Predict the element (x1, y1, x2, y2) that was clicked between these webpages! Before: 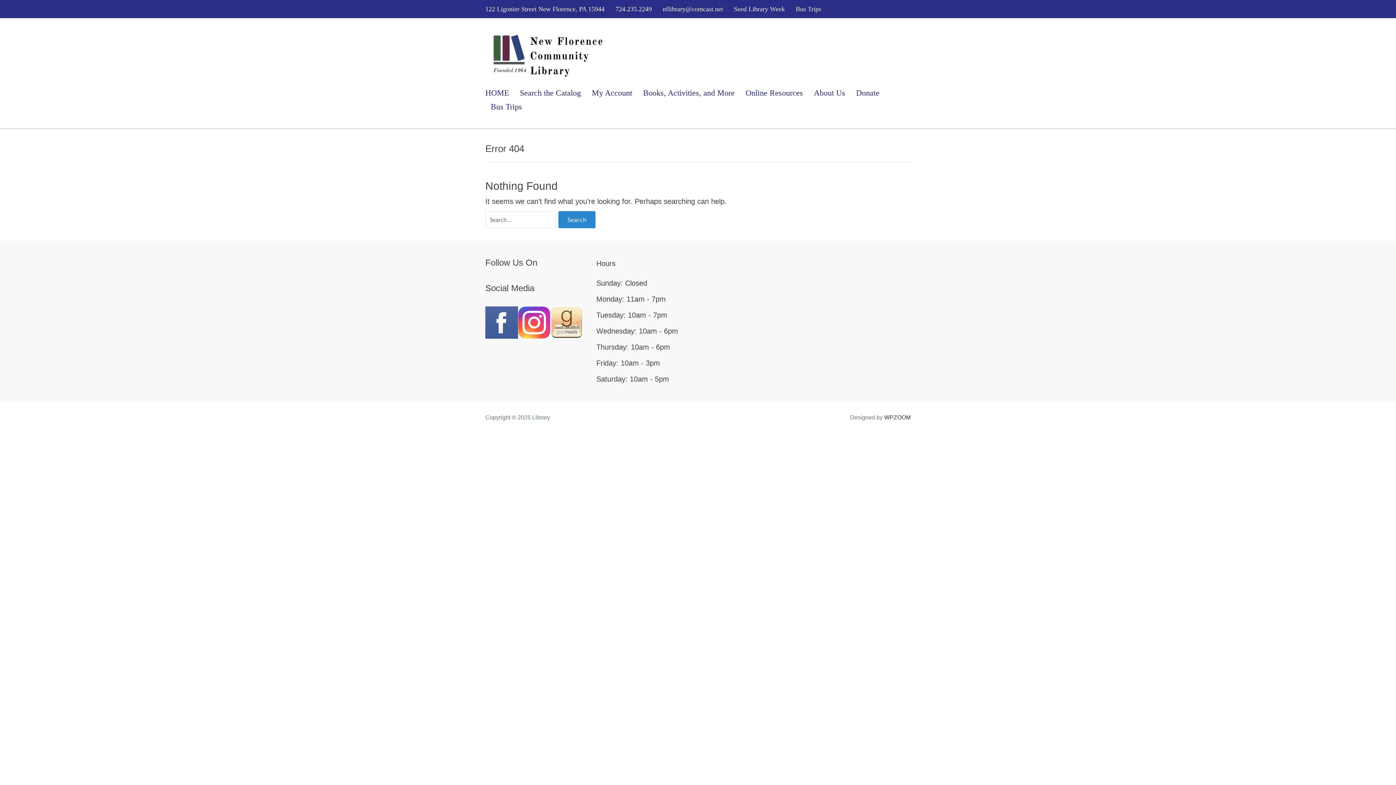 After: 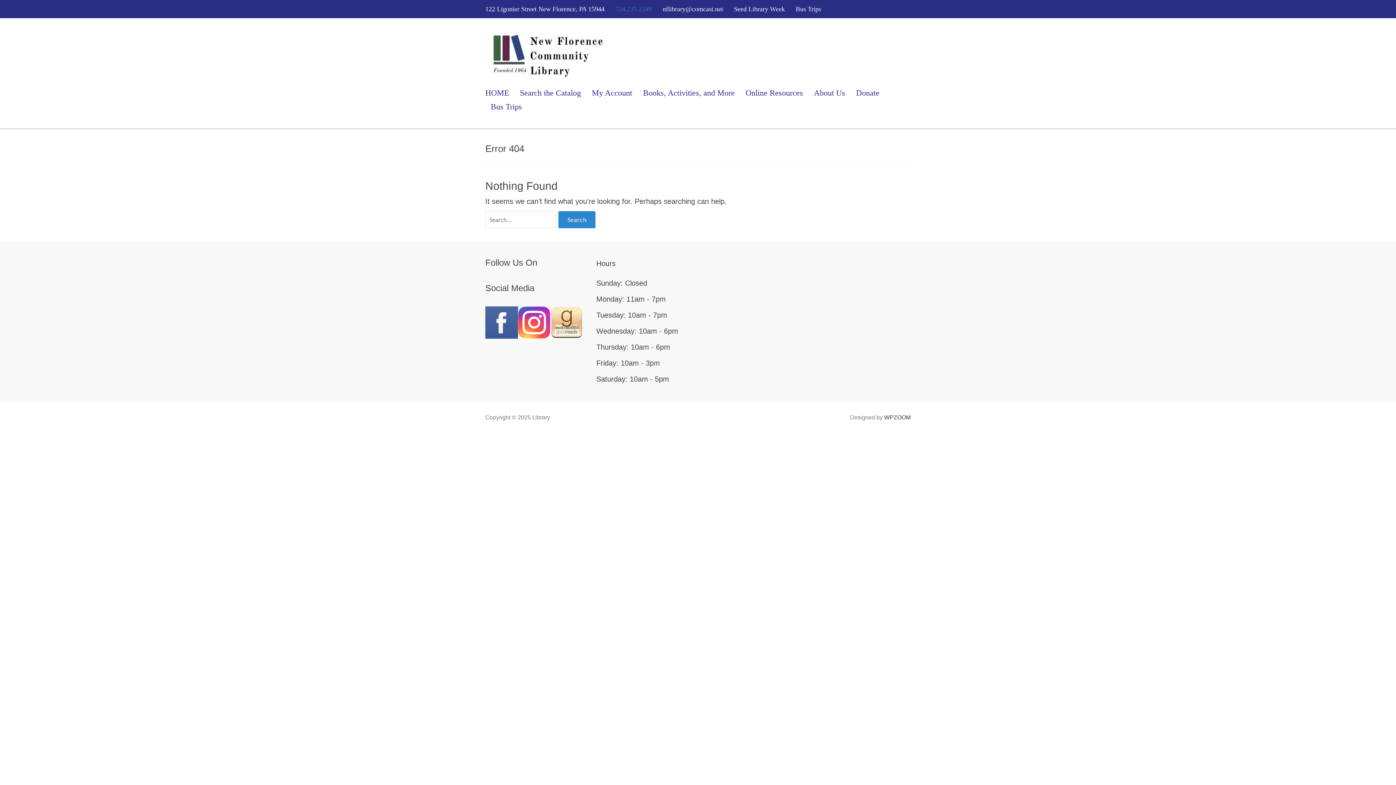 Action: bbox: (615, 3, 652, 14) label: 724.235.2249